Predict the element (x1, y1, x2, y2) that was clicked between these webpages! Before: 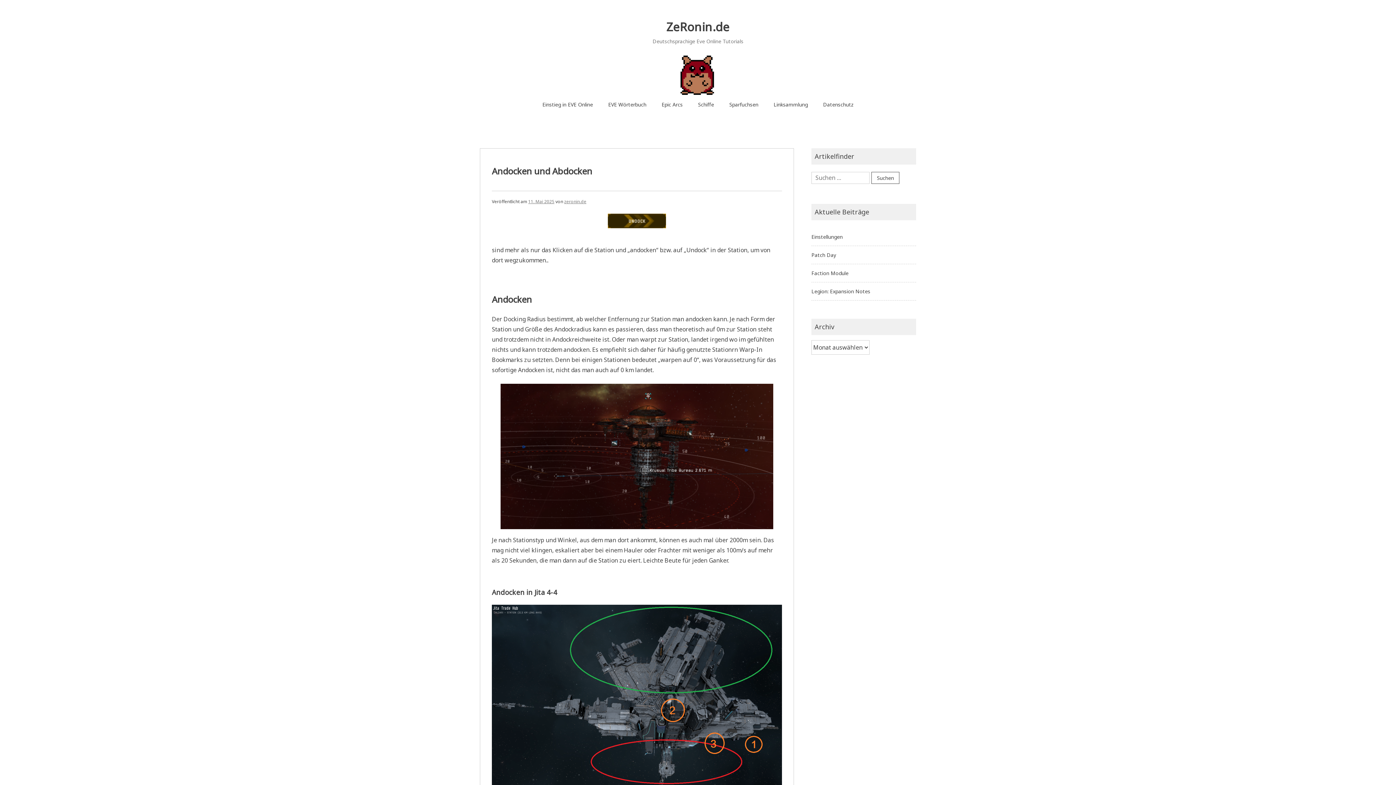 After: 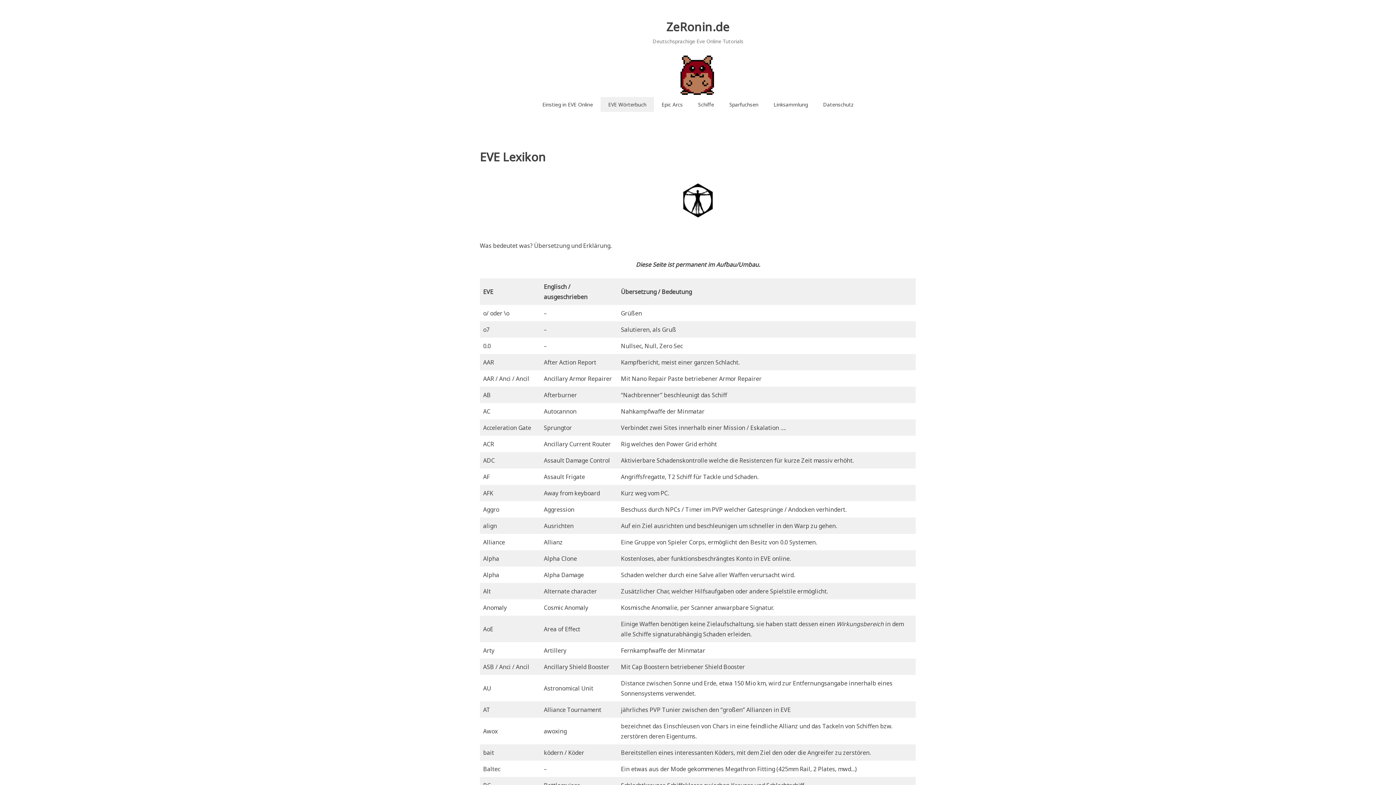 Action: label: EVE Wörterbuch bbox: (600, 97, 654, 111)